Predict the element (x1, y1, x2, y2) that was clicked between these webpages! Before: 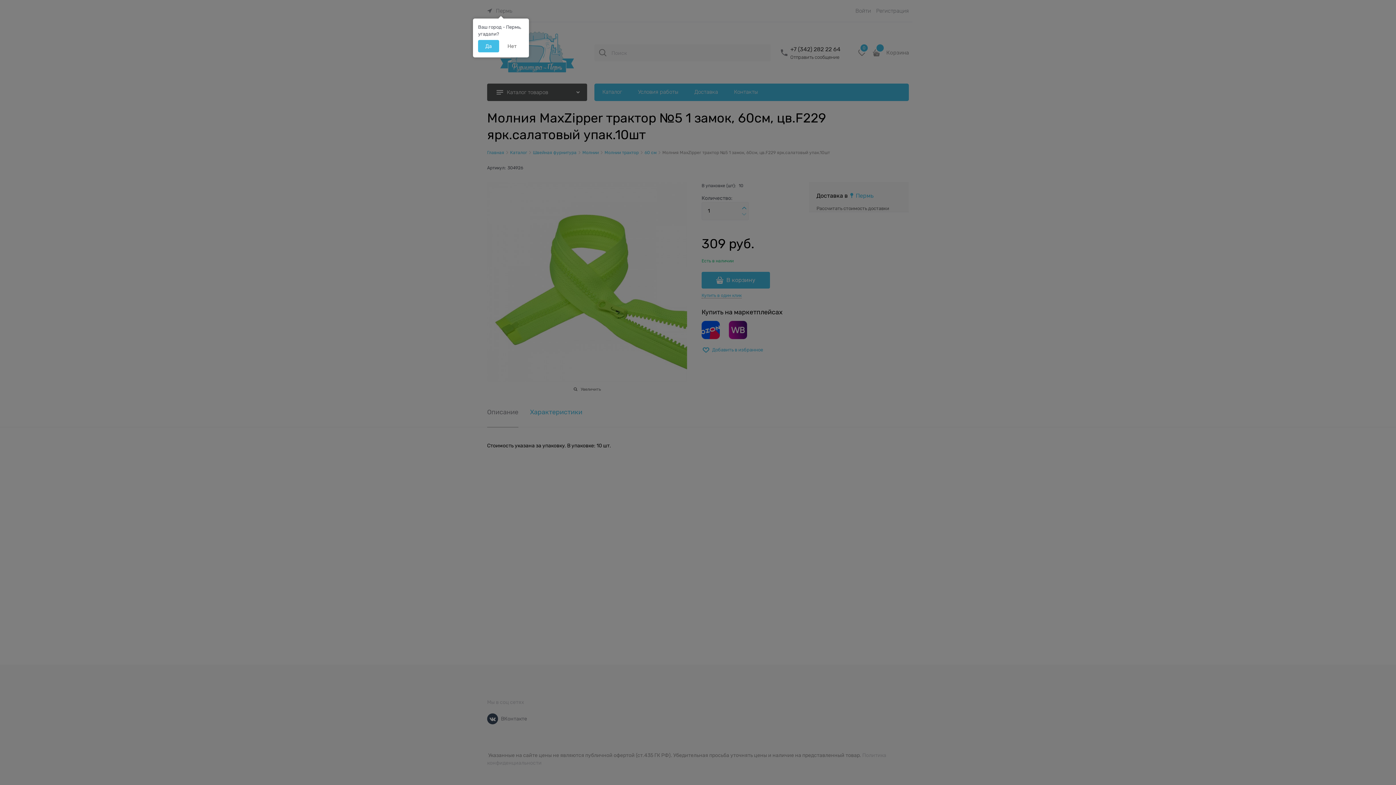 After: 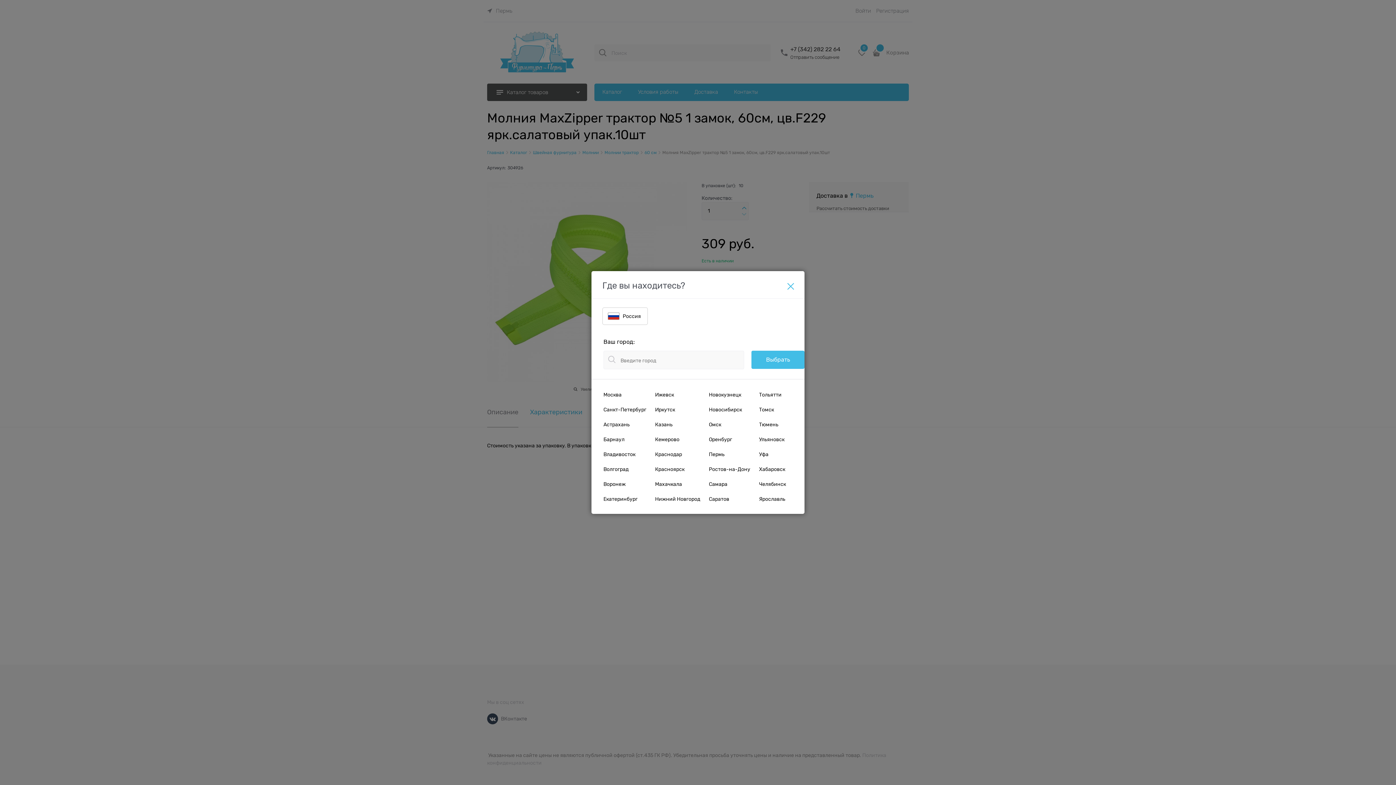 Action: label: Нет bbox: (500, 40, 524, 52)